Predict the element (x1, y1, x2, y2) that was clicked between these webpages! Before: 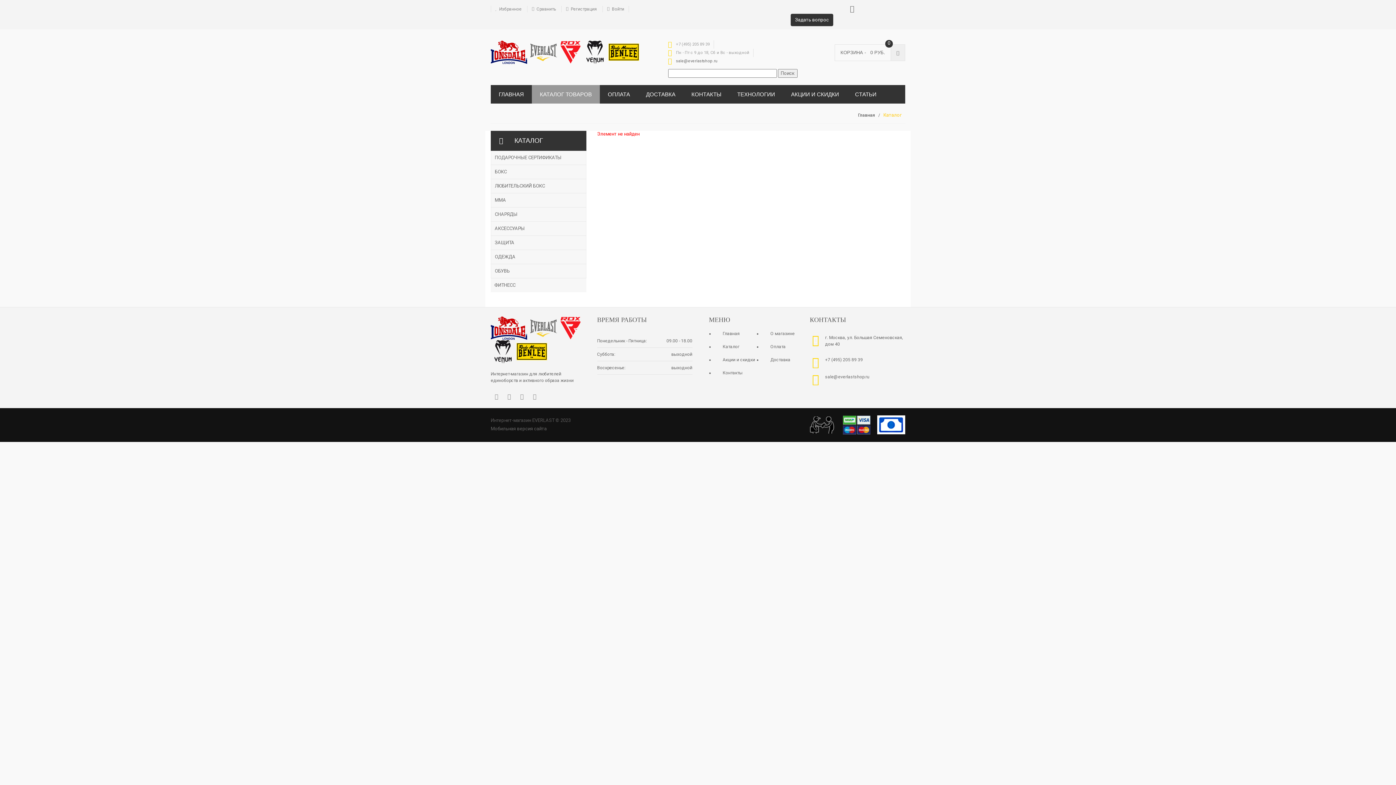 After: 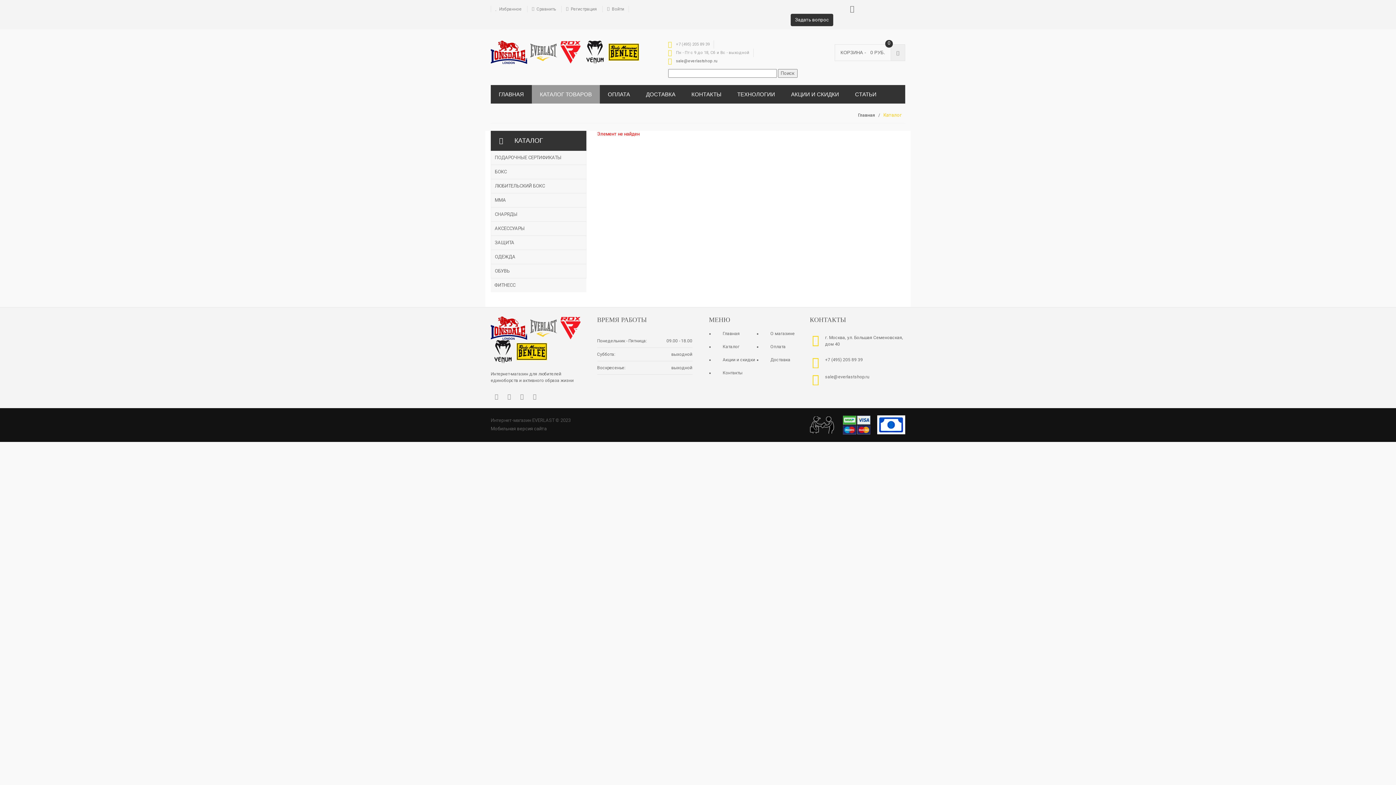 Action: bbox: (676, 58, 718, 63) label: sale@everlastshop.ru